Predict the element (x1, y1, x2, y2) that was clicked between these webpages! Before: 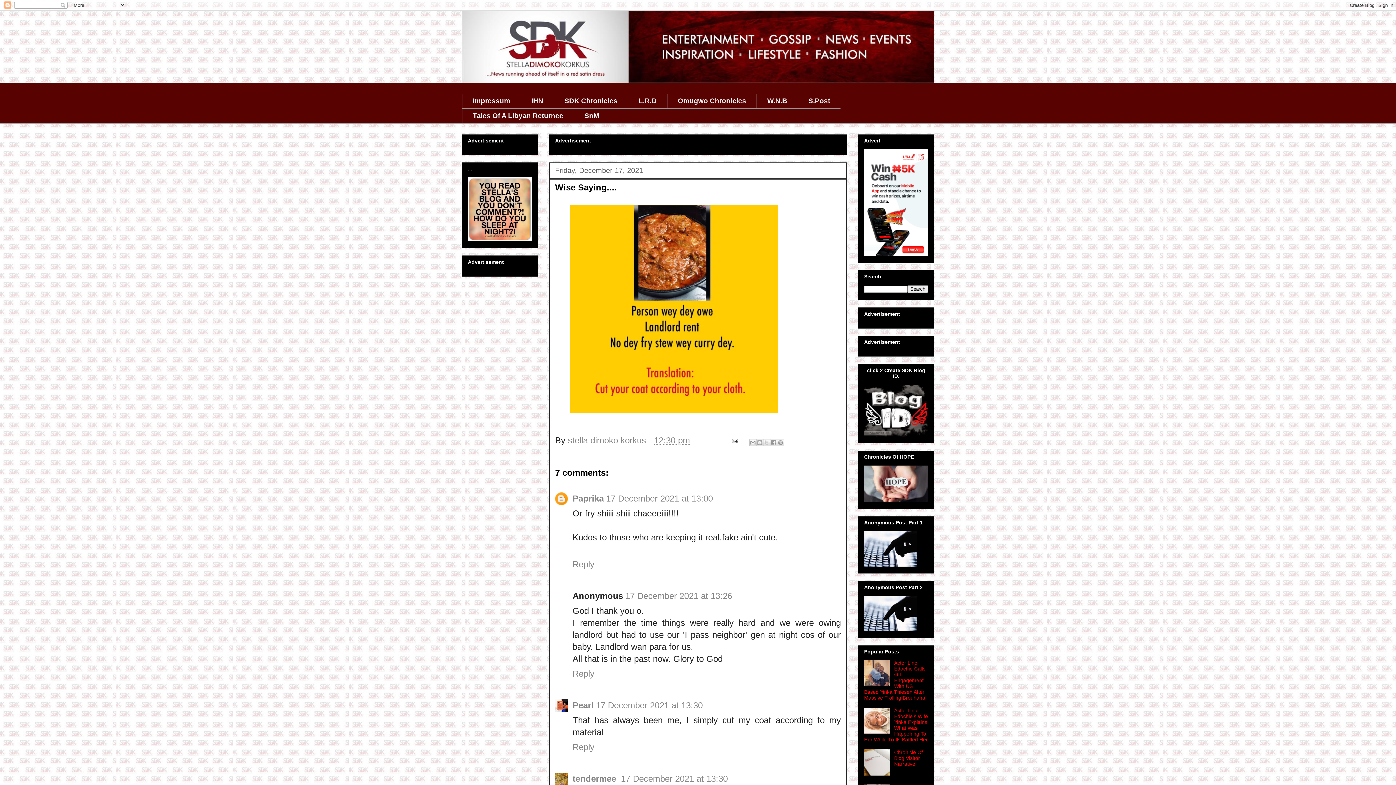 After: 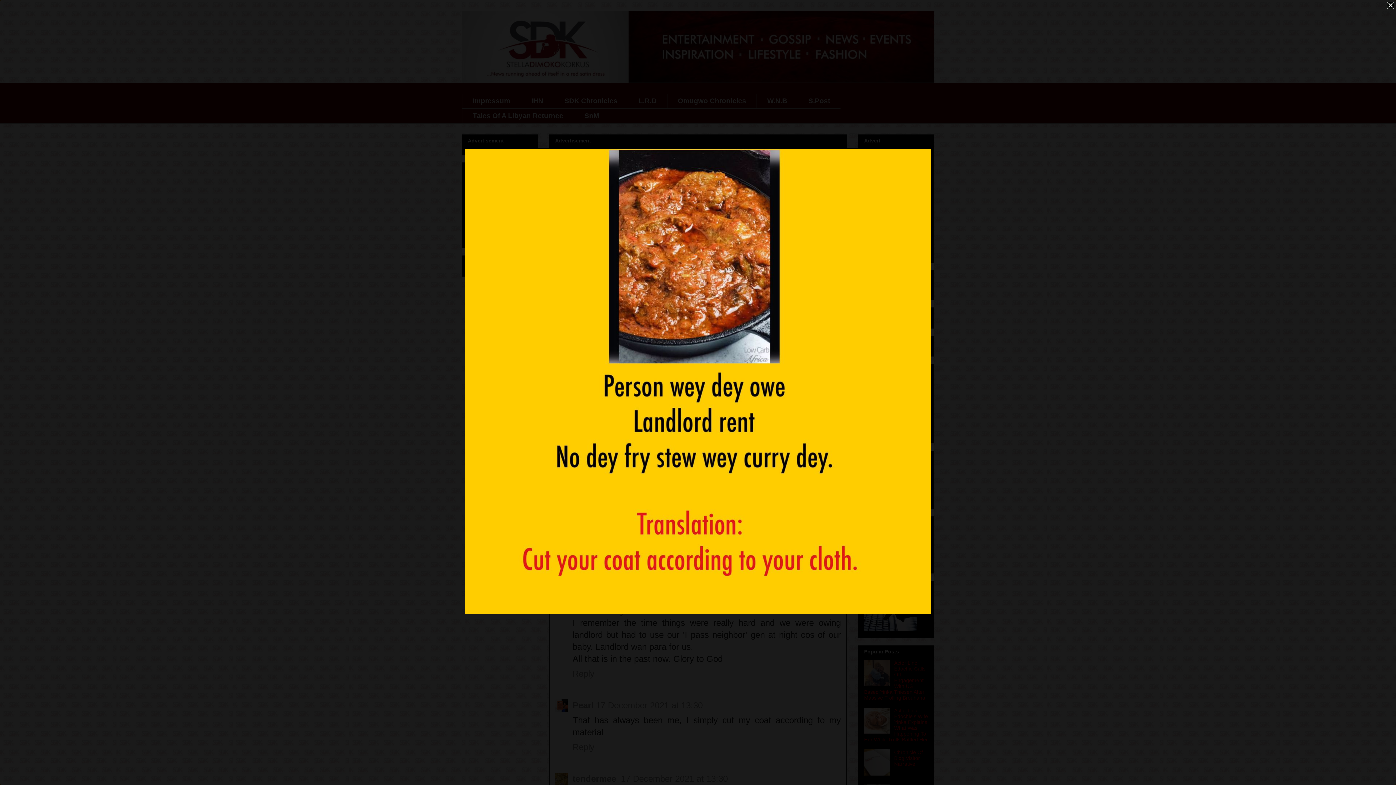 Action: bbox: (566, 408, 781, 418)